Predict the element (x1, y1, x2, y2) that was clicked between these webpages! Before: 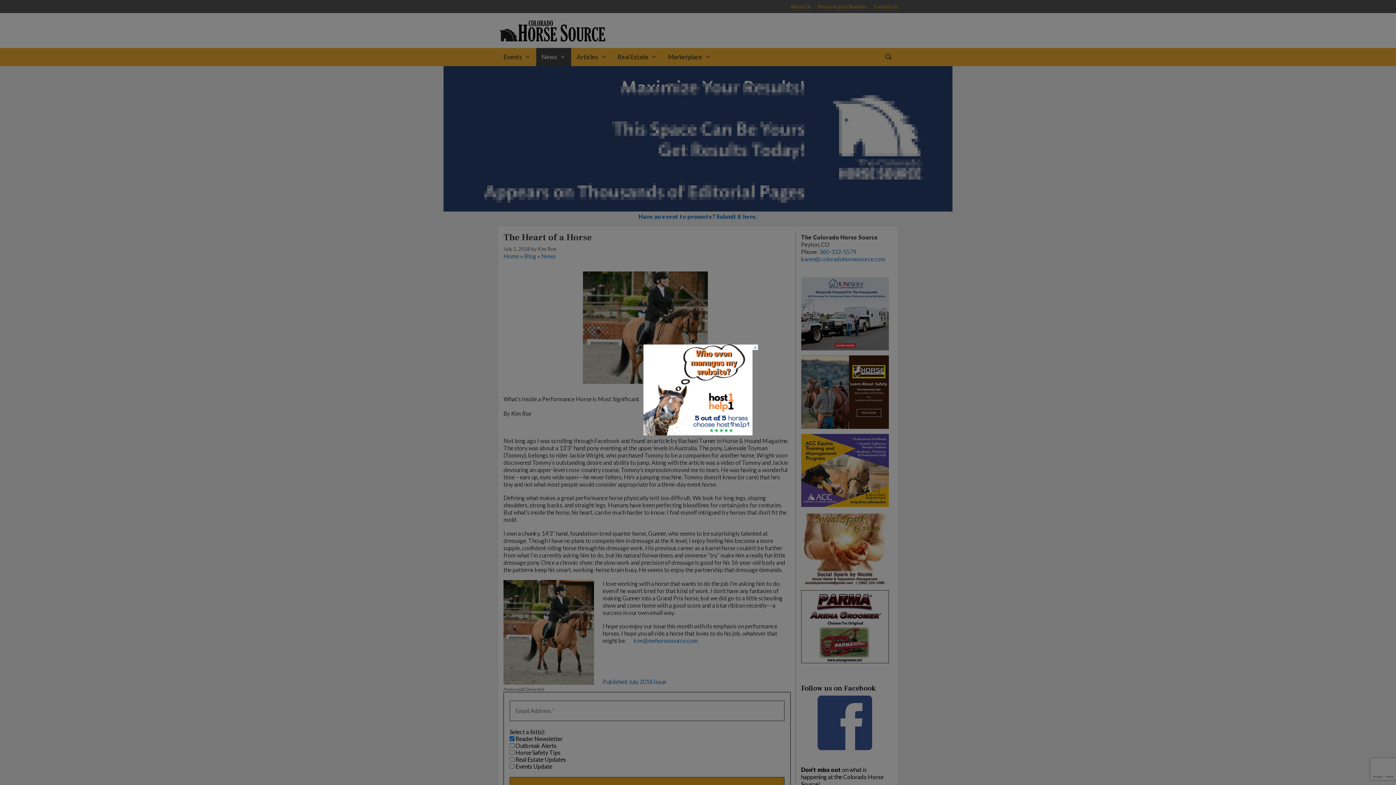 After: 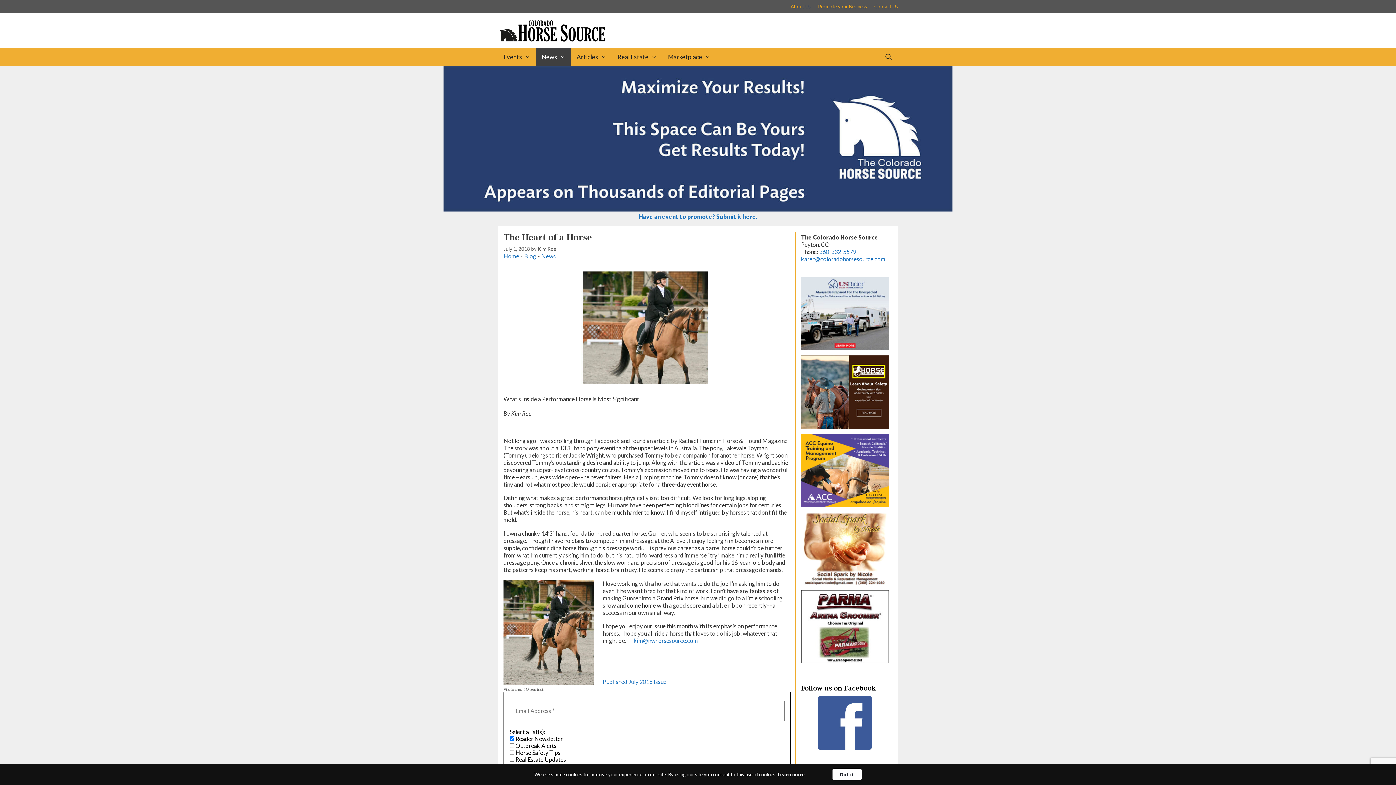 Action: label: × bbox: (752, 344, 758, 350)